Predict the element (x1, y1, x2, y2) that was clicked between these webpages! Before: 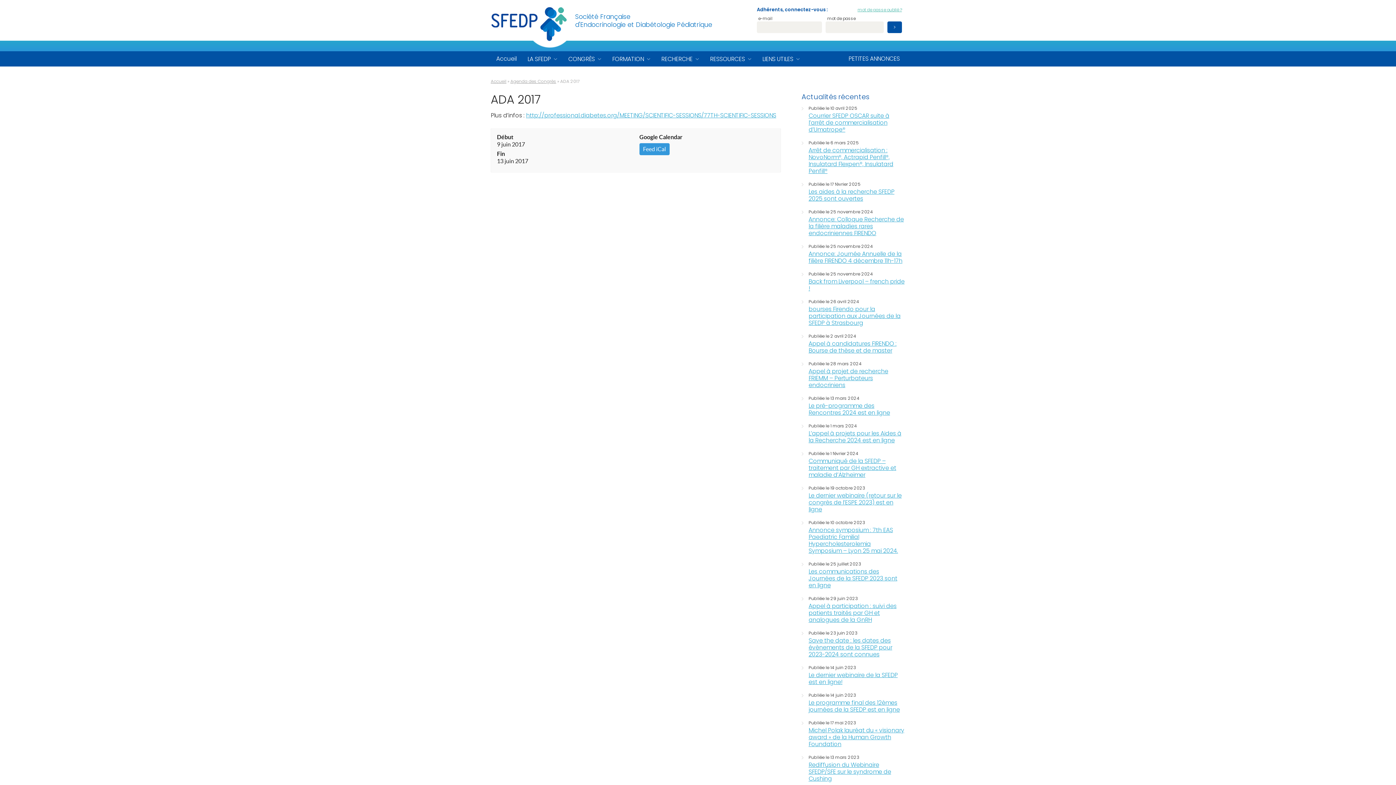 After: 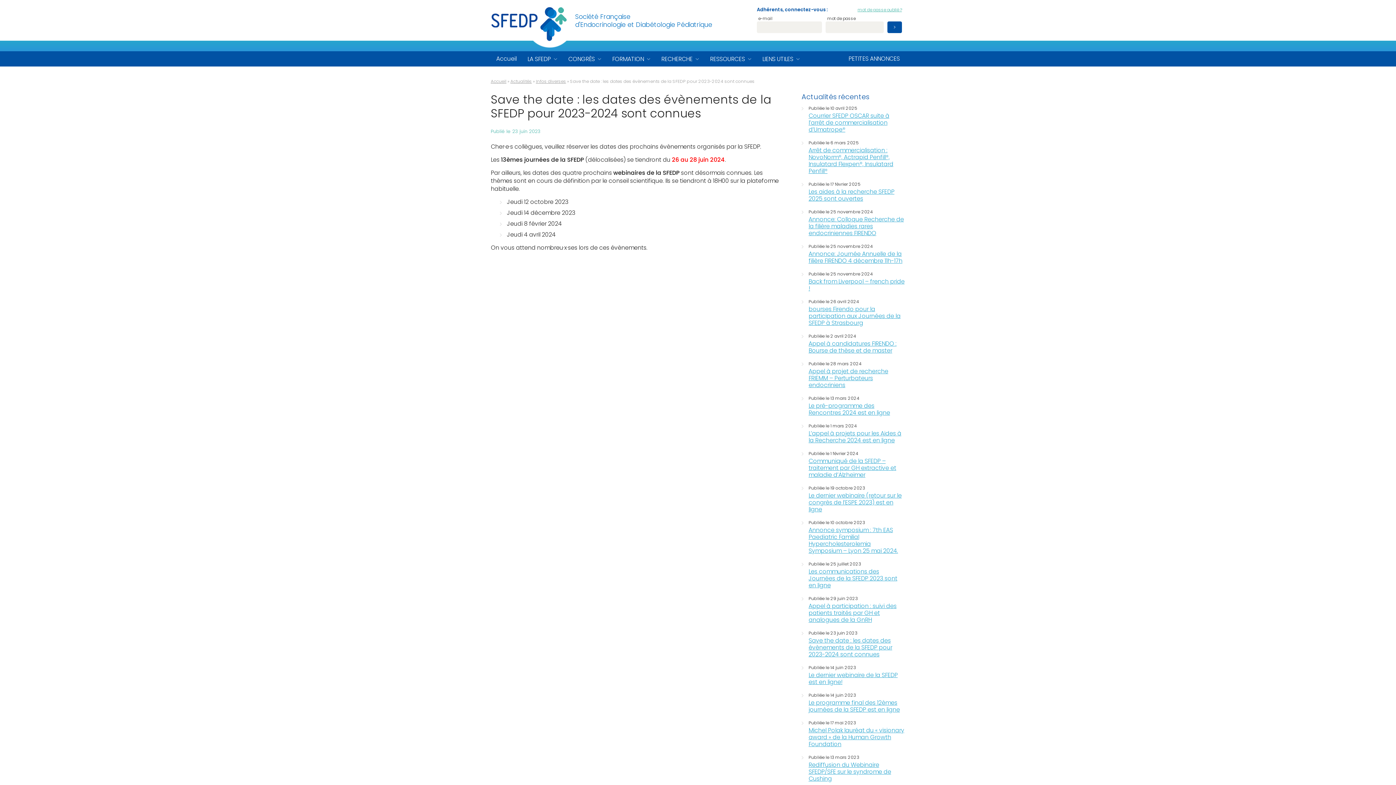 Action: bbox: (808, 636, 892, 659) label: Save the date : les dates des évènements de la SFEDP pour 2023-2024 sont connues